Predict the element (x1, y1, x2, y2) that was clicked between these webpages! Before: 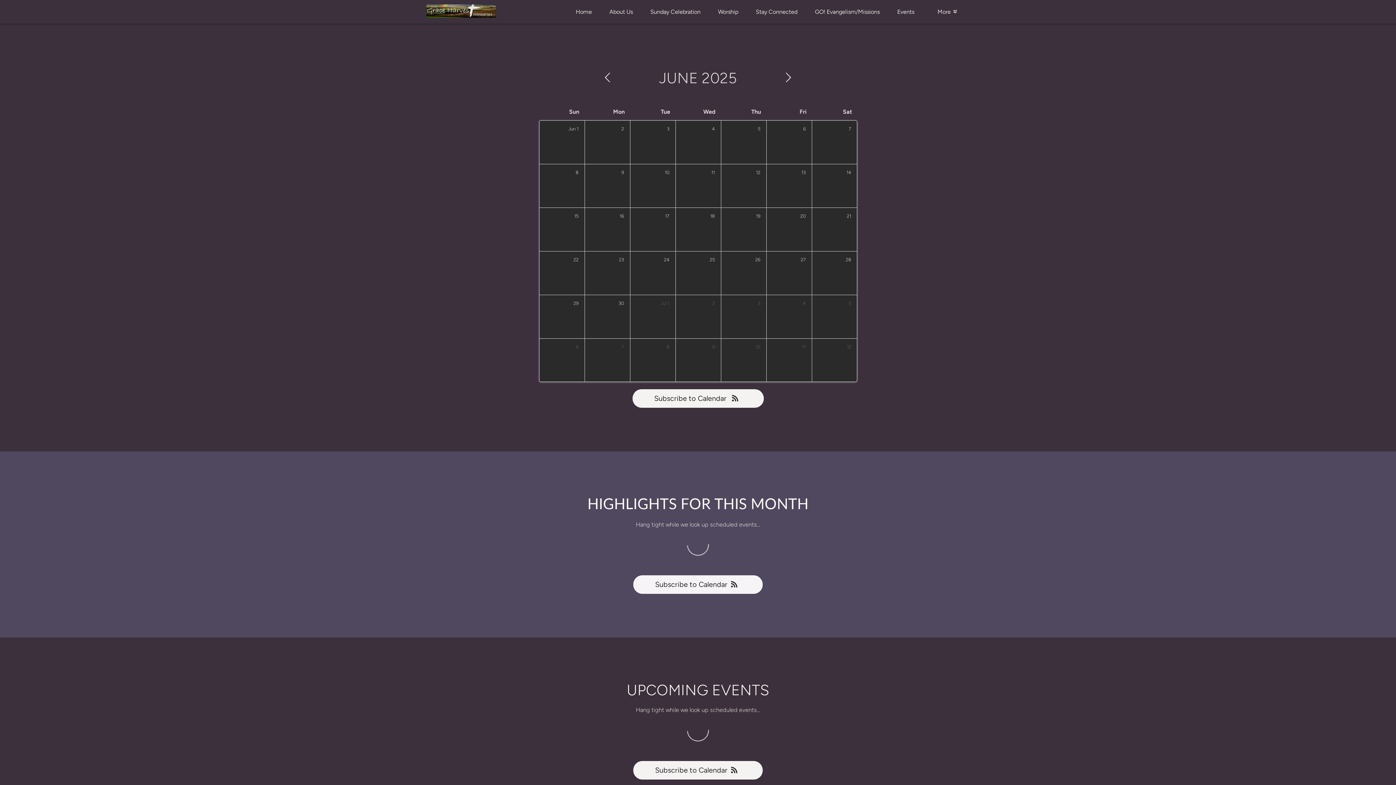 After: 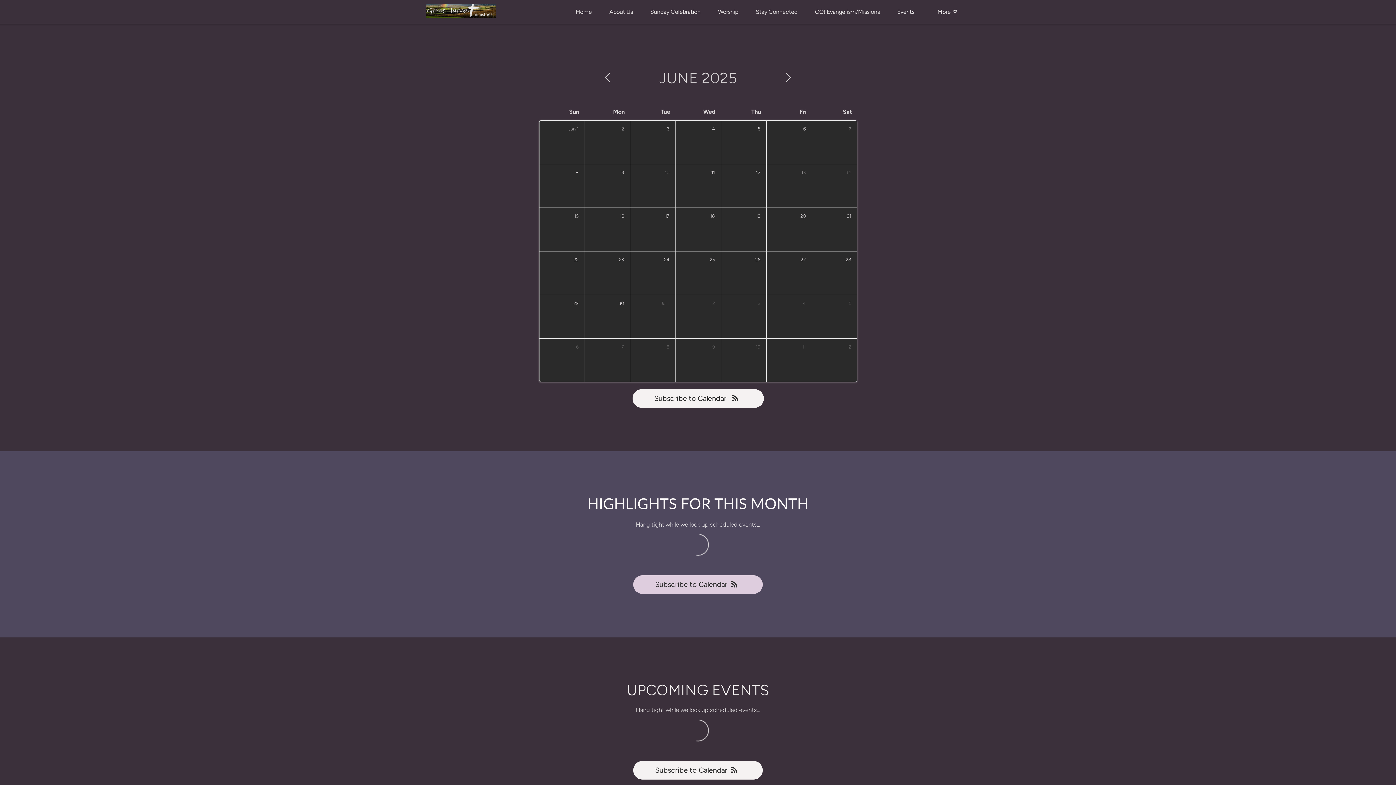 Action: bbox: (633, 575, 762, 594) label: Subscribe to Calendar